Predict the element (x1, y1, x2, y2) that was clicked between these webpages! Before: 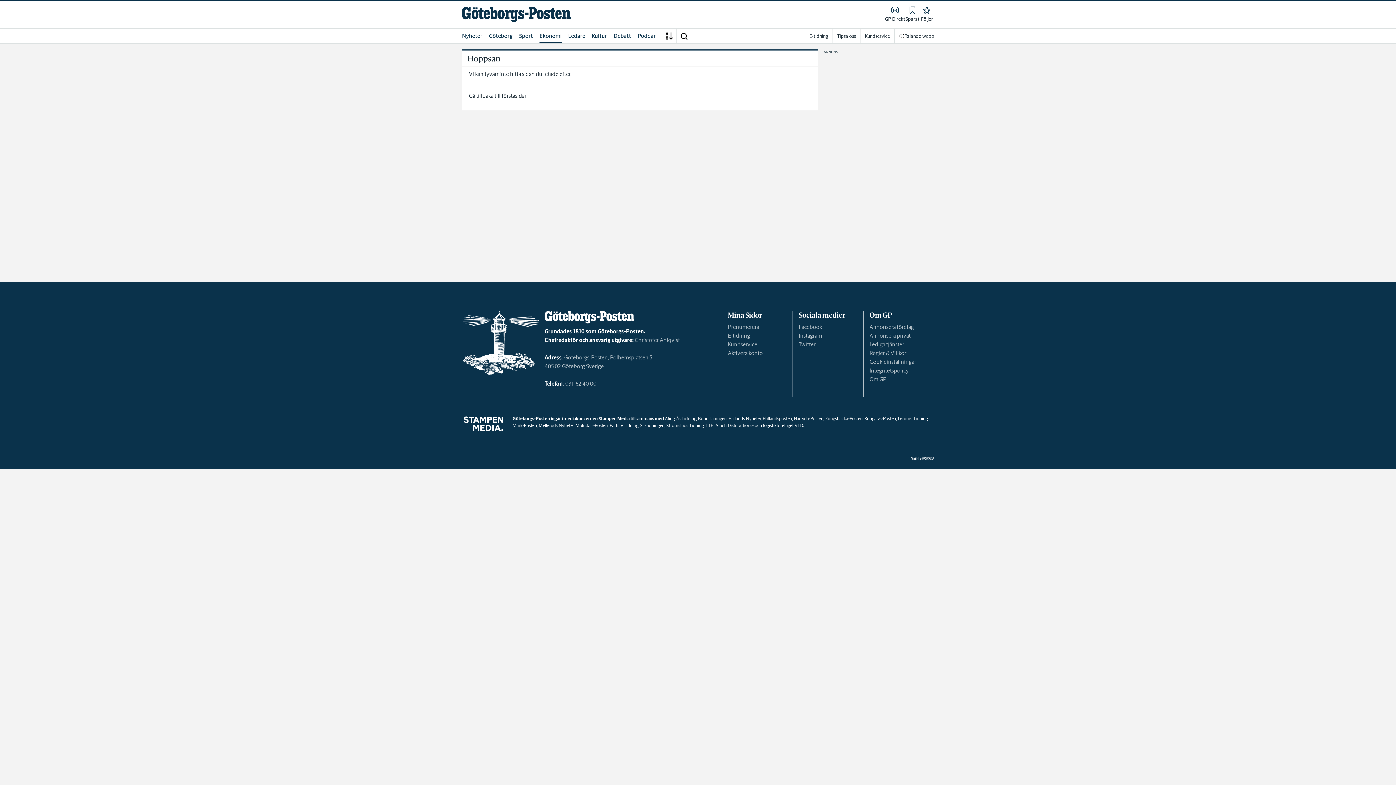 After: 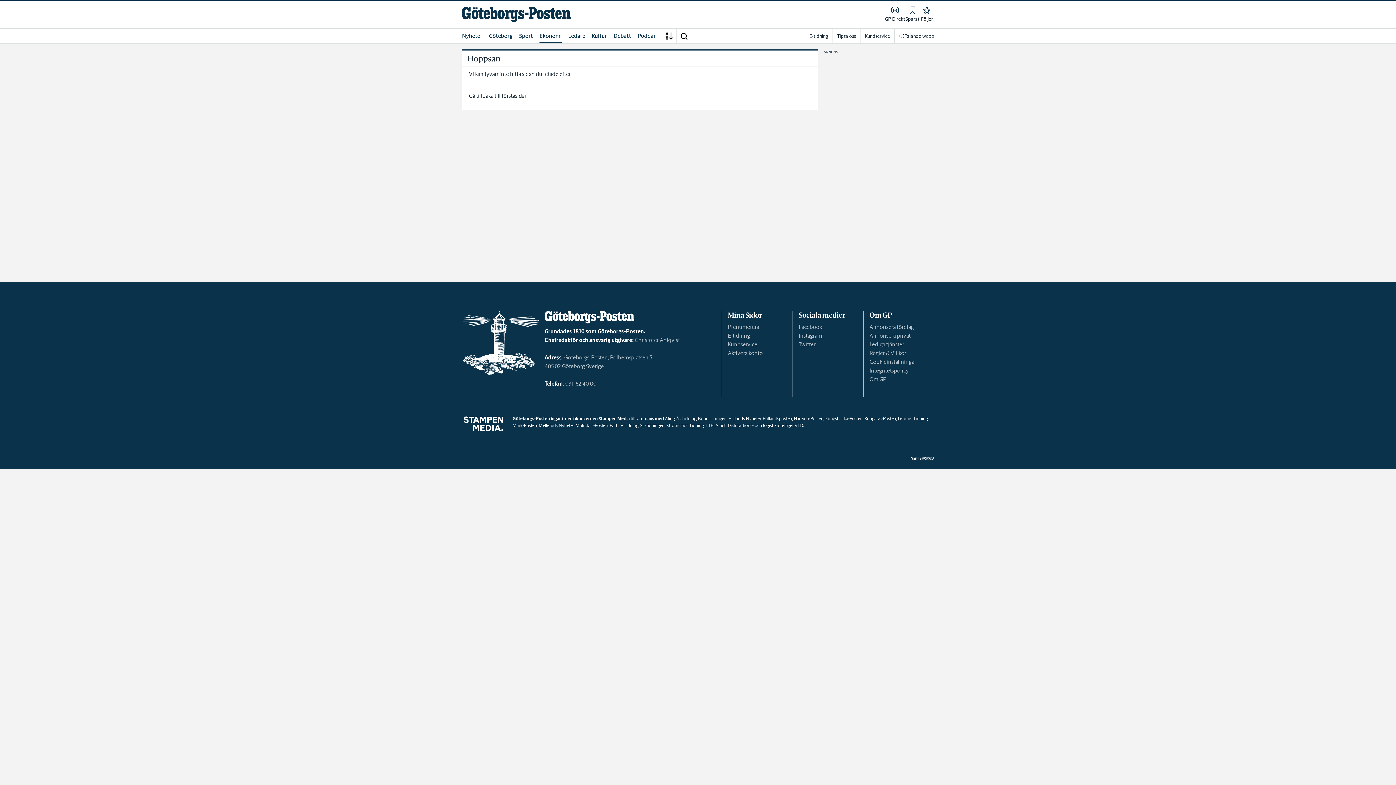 Action: label: Göteborgs-Posten bbox: (597, 328, 644, 334)